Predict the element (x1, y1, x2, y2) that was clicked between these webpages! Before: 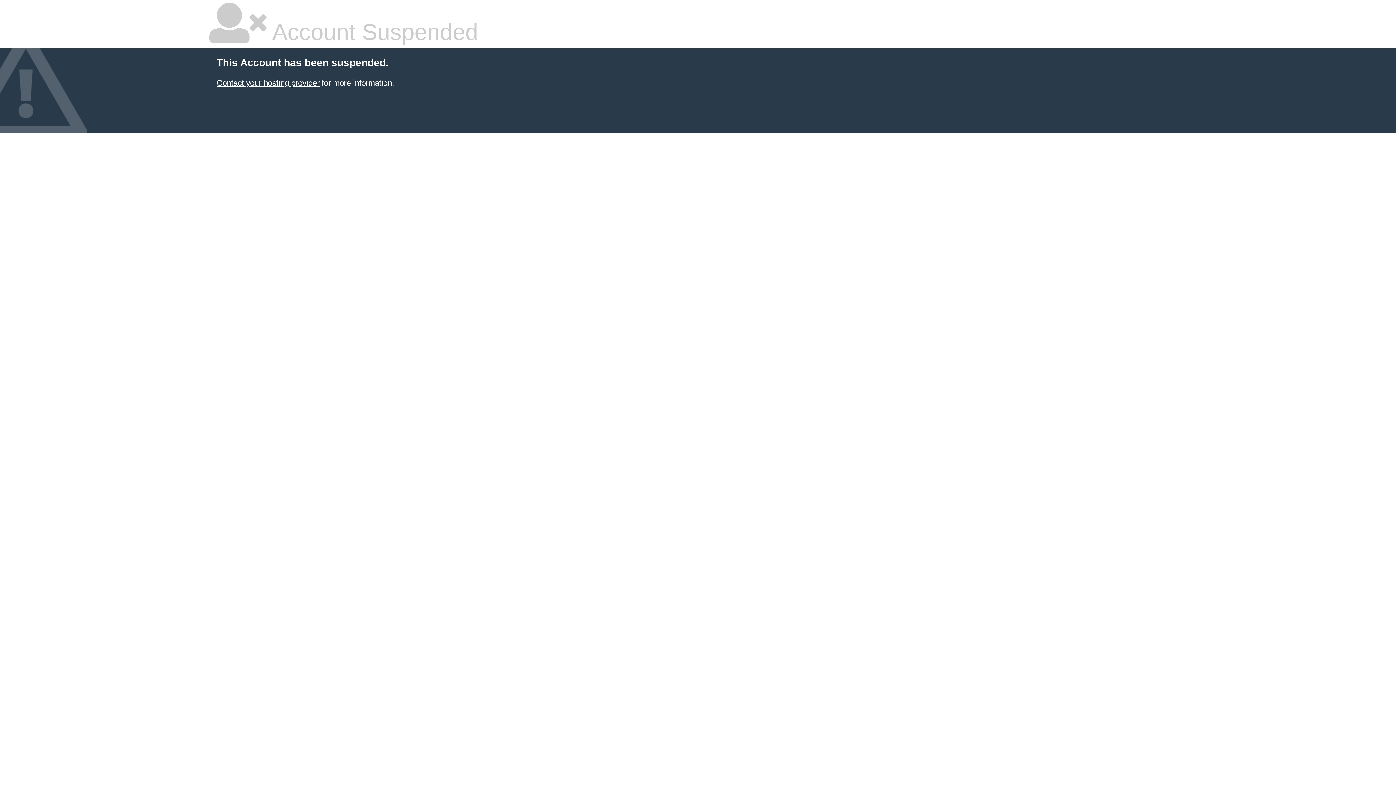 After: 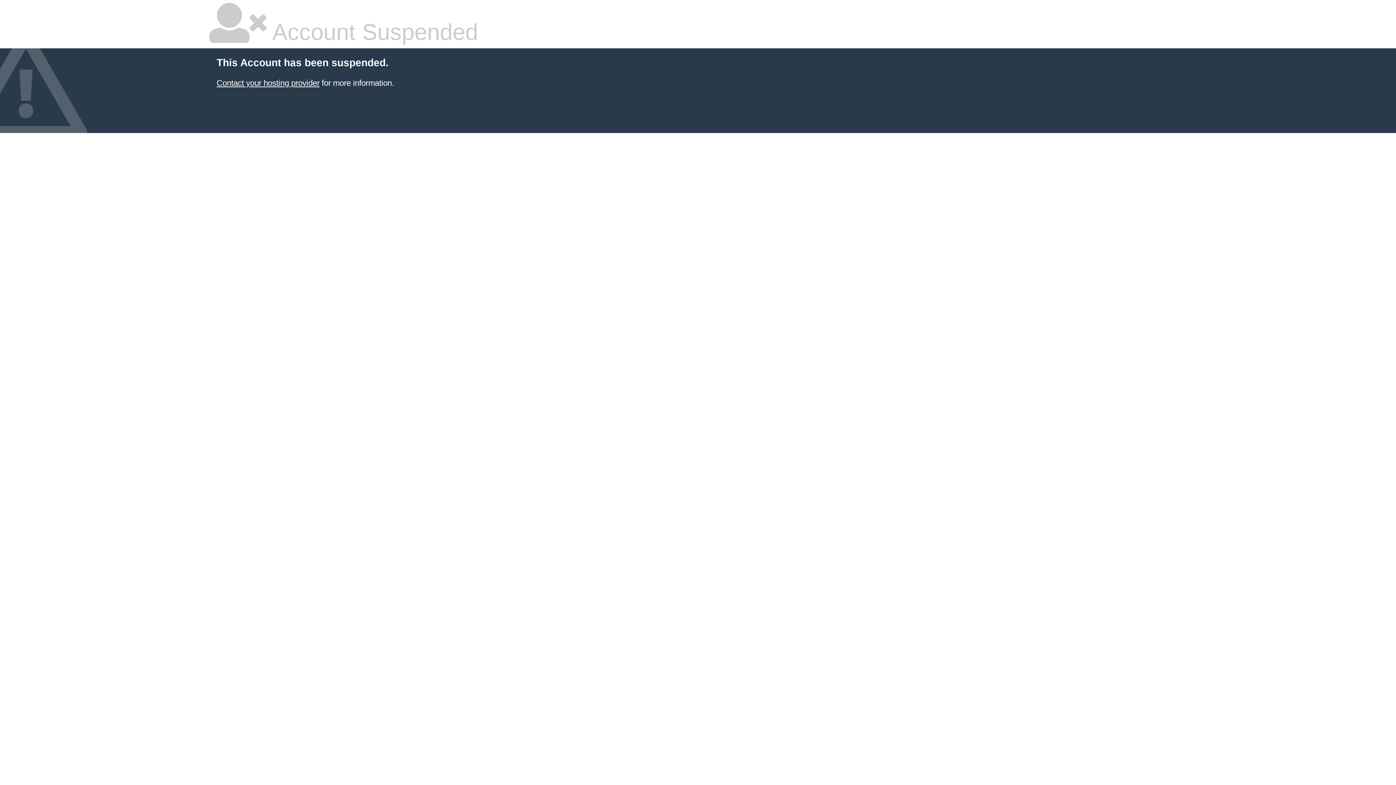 Action: bbox: (216, 78, 319, 87) label: Contact your hosting provider